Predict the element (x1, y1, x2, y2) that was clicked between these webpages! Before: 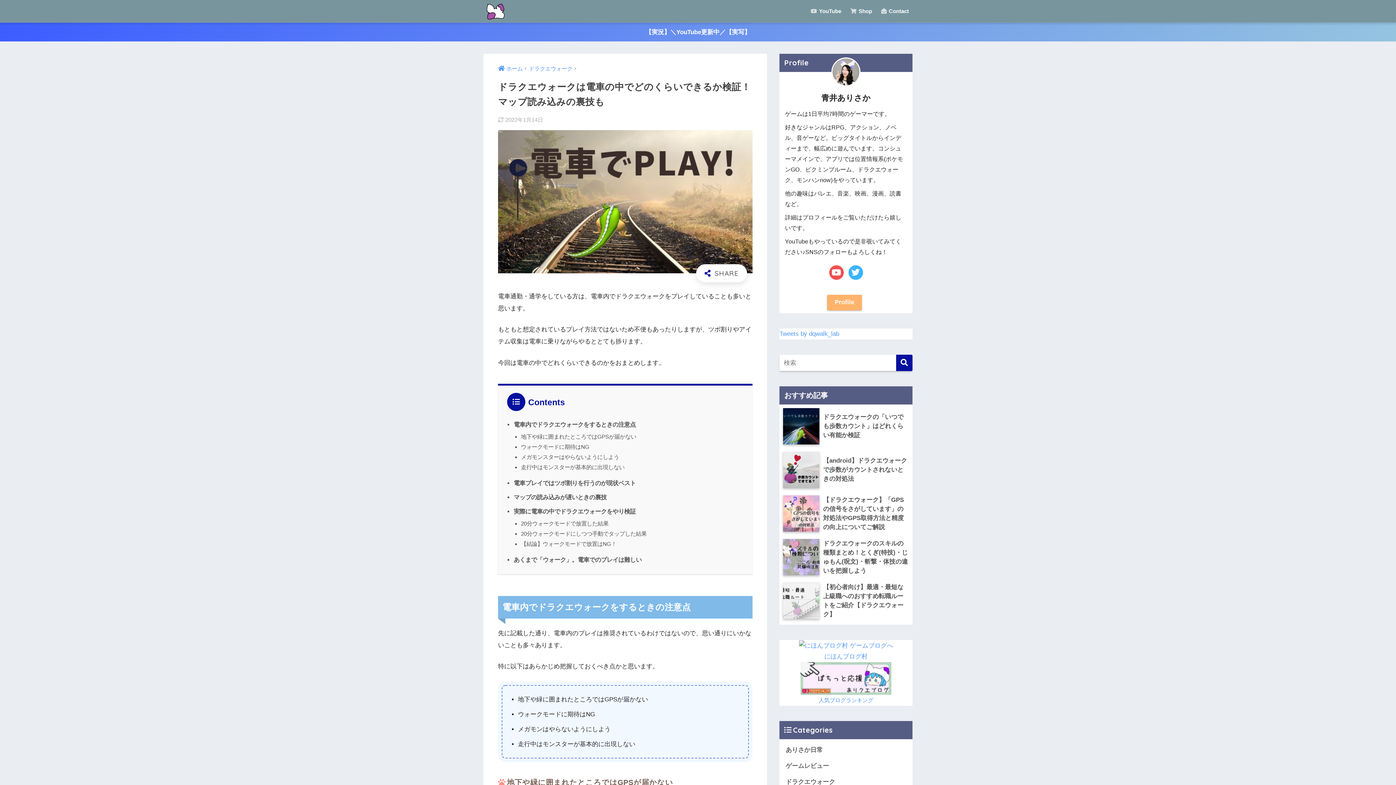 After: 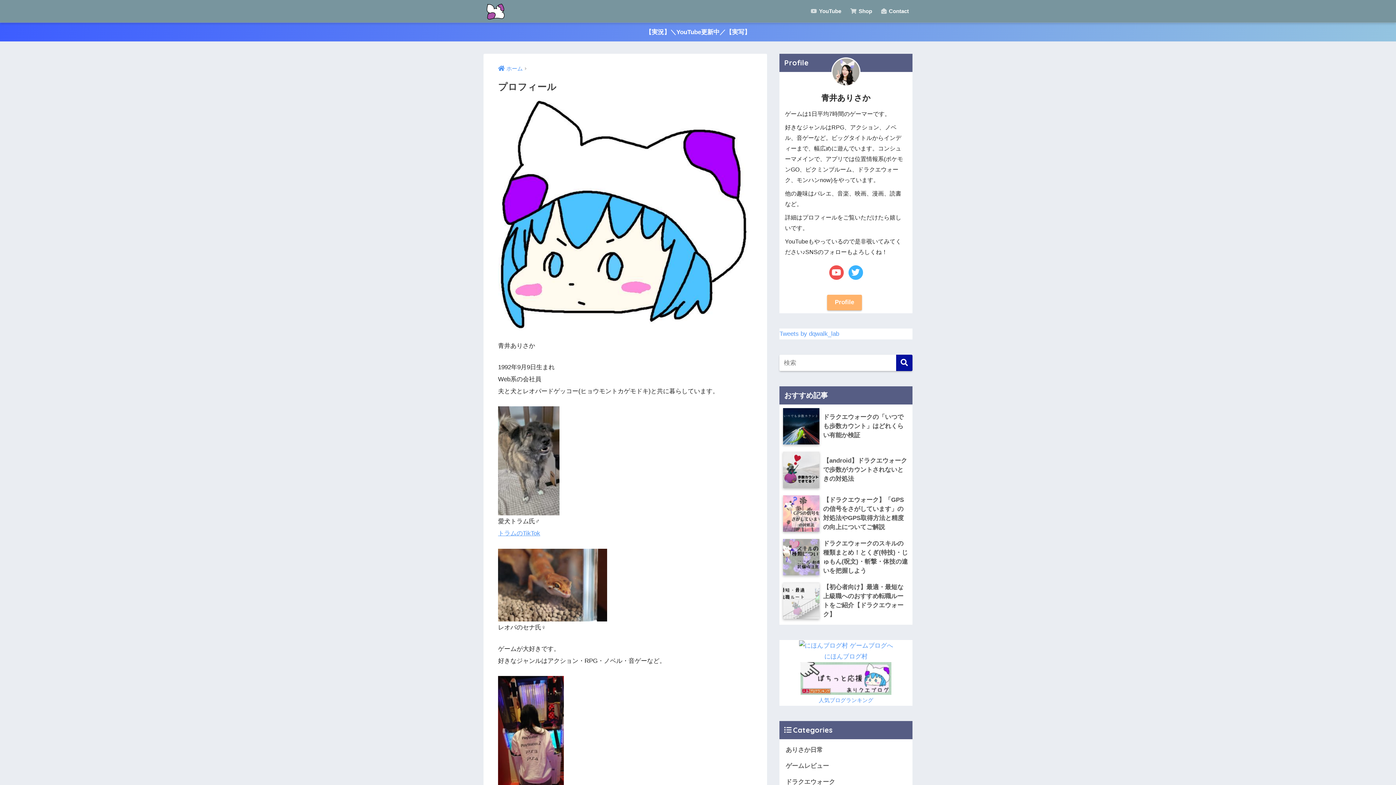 Action: bbox: (827, 294, 862, 310) label: Profile